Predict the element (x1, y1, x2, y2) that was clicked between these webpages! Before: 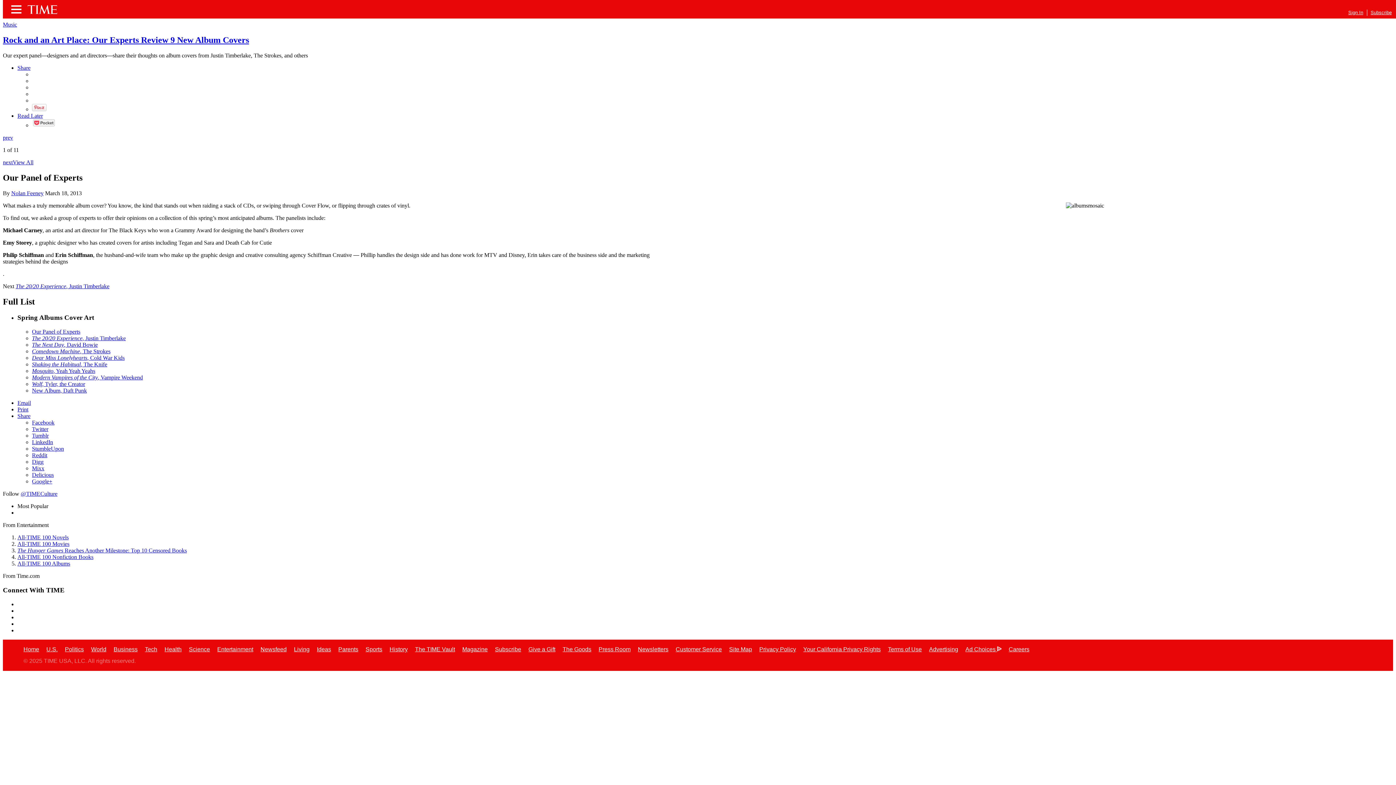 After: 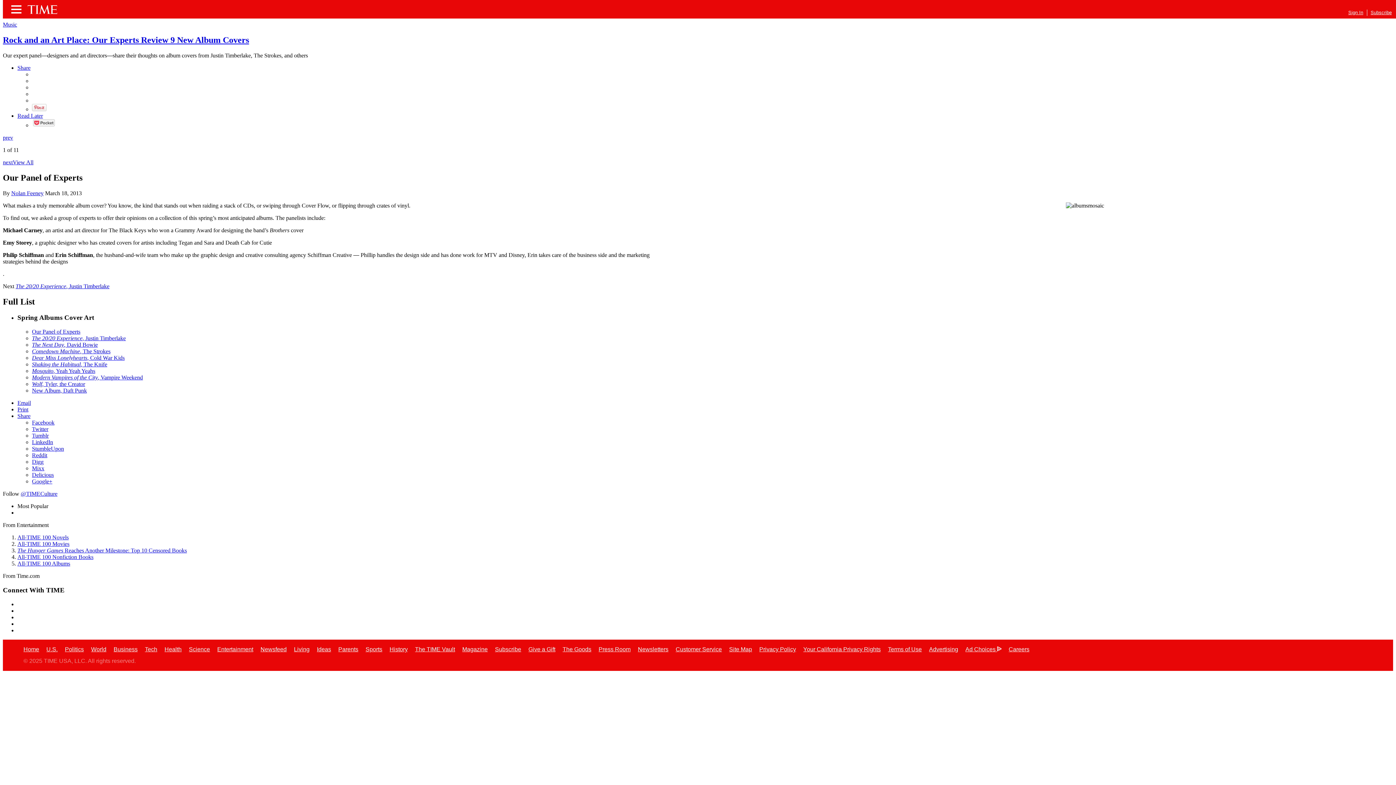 Action: bbox: (32, 387, 86, 393) label: New Album, Daft Punk